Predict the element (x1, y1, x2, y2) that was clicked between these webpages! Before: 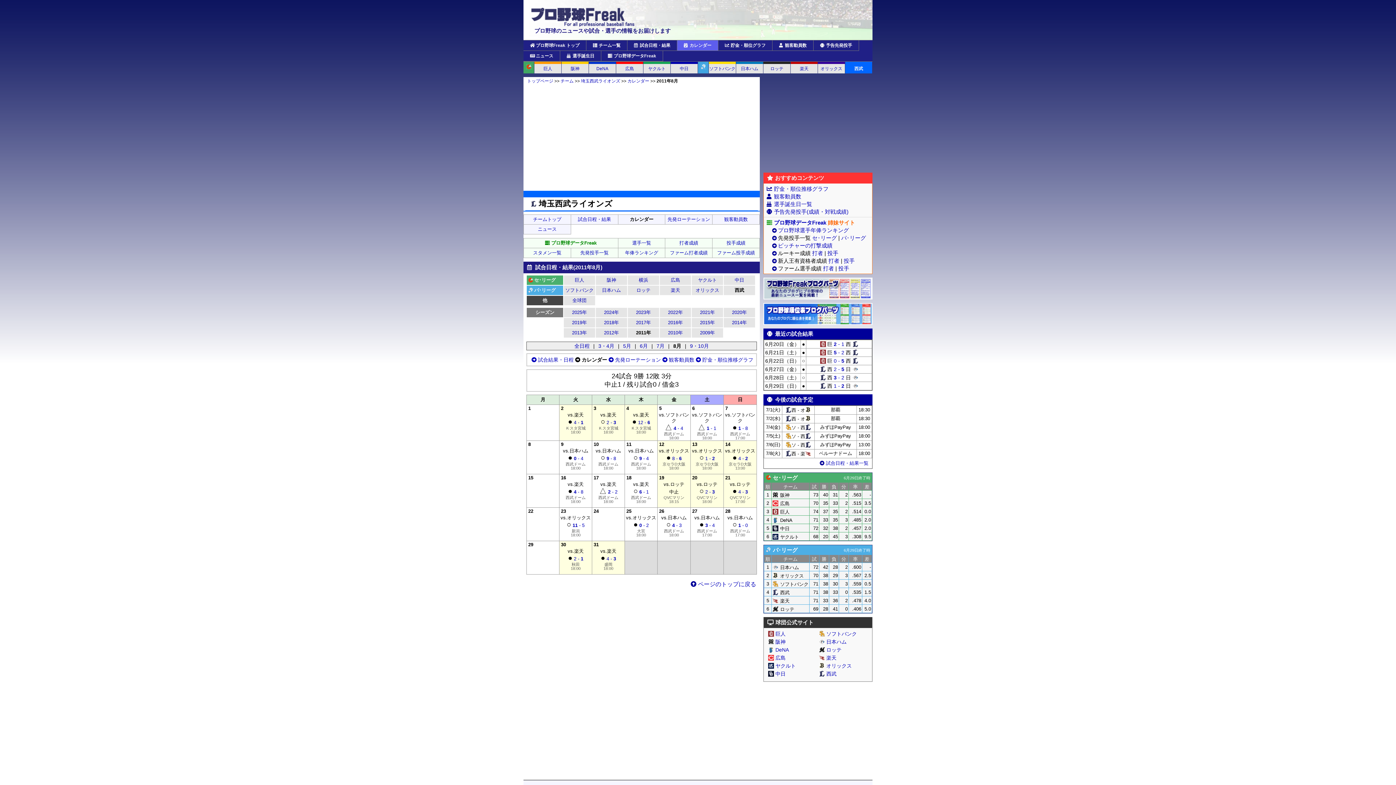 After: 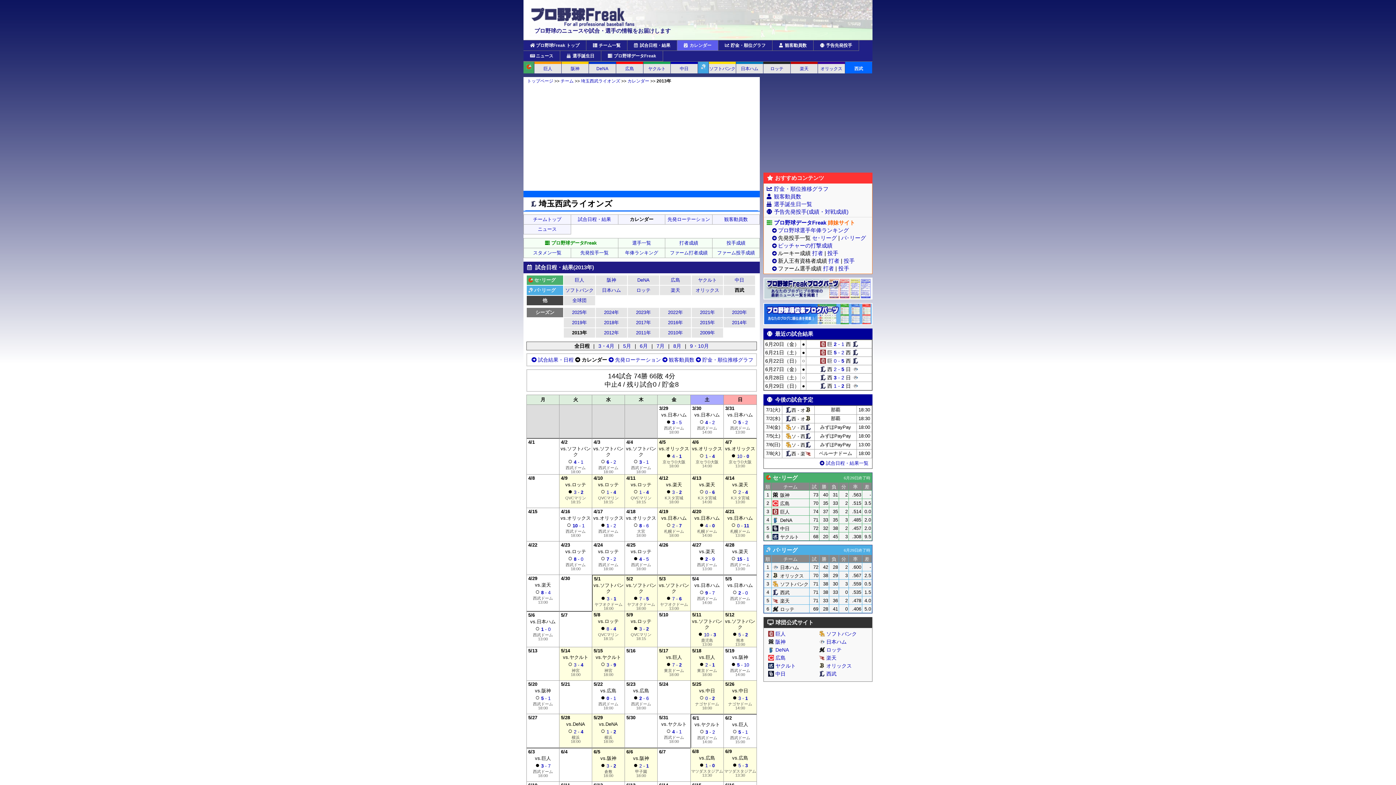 Action: bbox: (572, 330, 587, 335) label: 2013年